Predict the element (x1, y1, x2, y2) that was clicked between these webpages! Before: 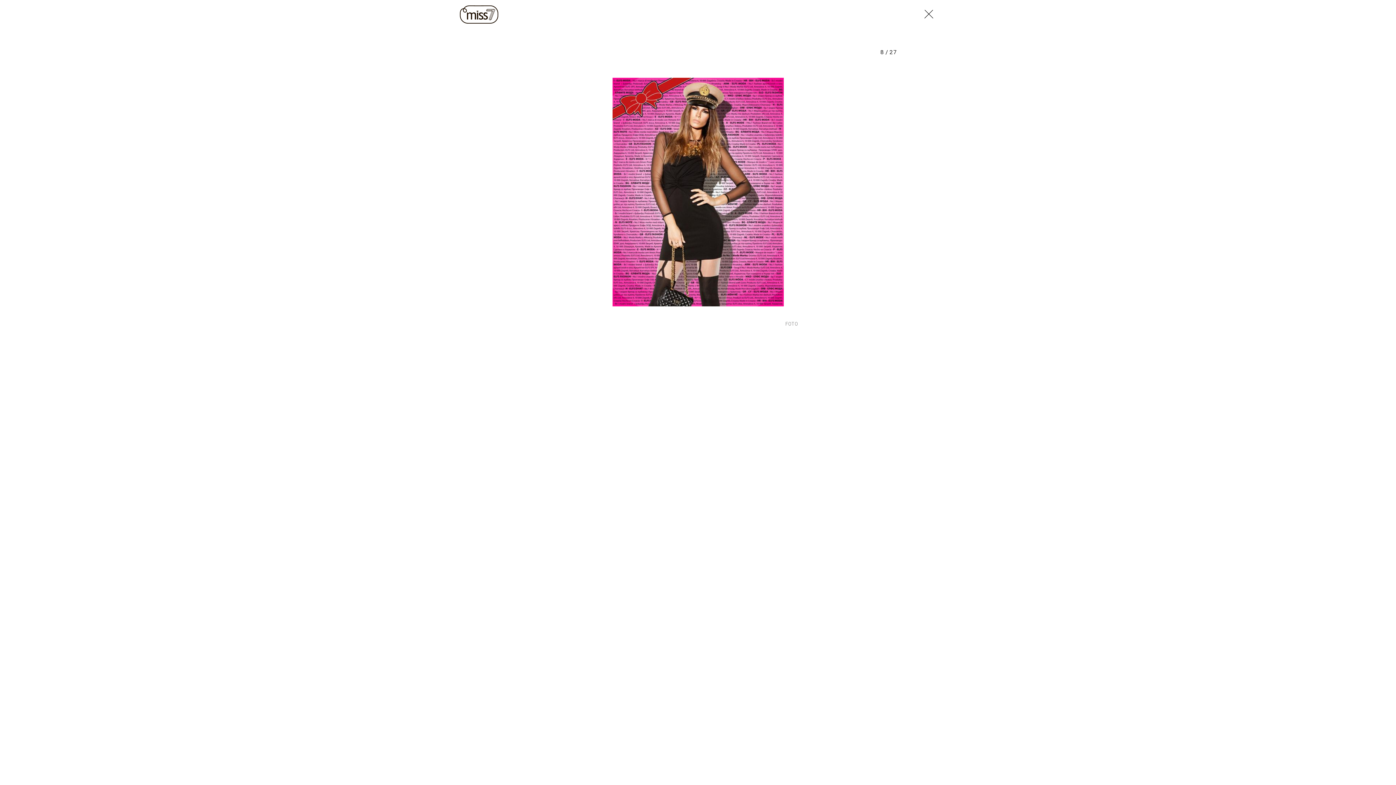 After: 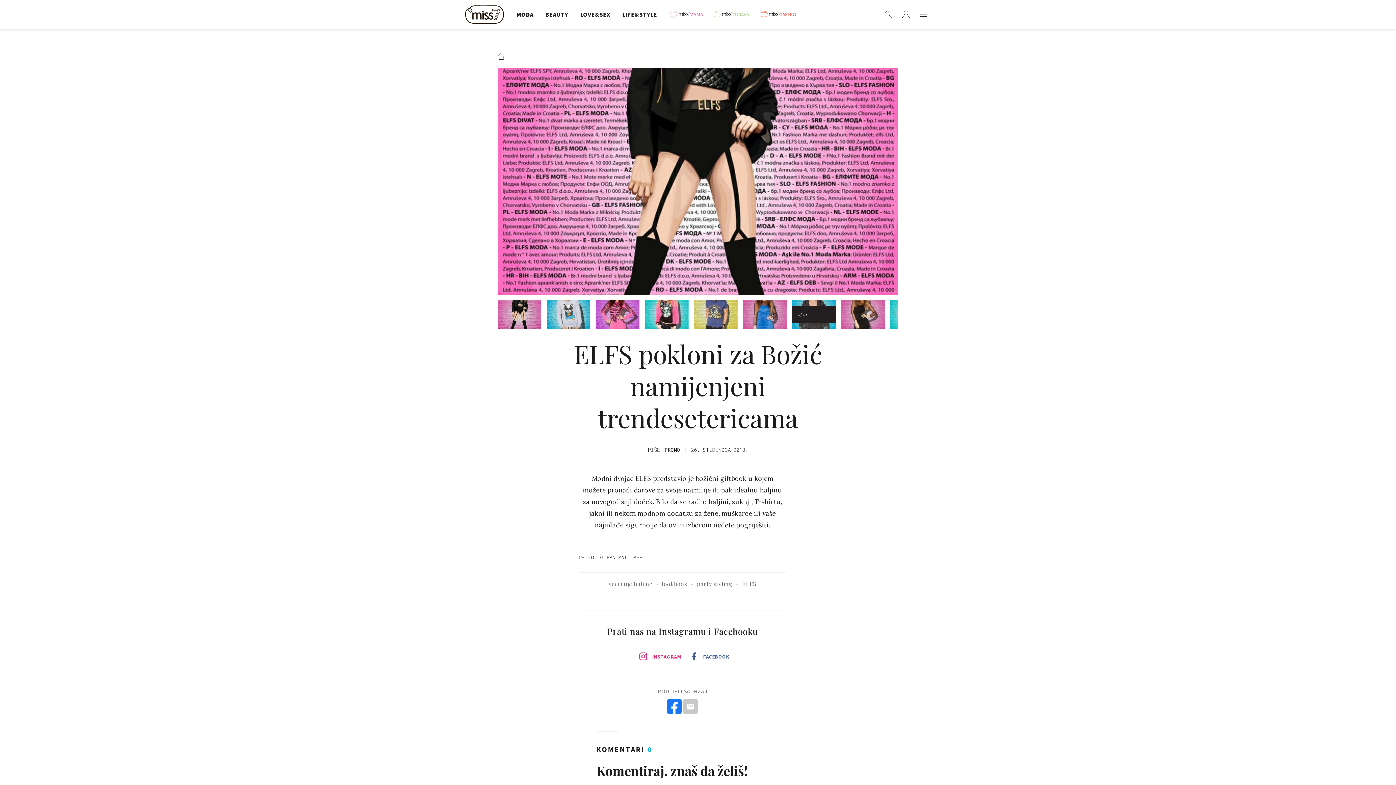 Action: bbox: (921, 5, 936, 19)